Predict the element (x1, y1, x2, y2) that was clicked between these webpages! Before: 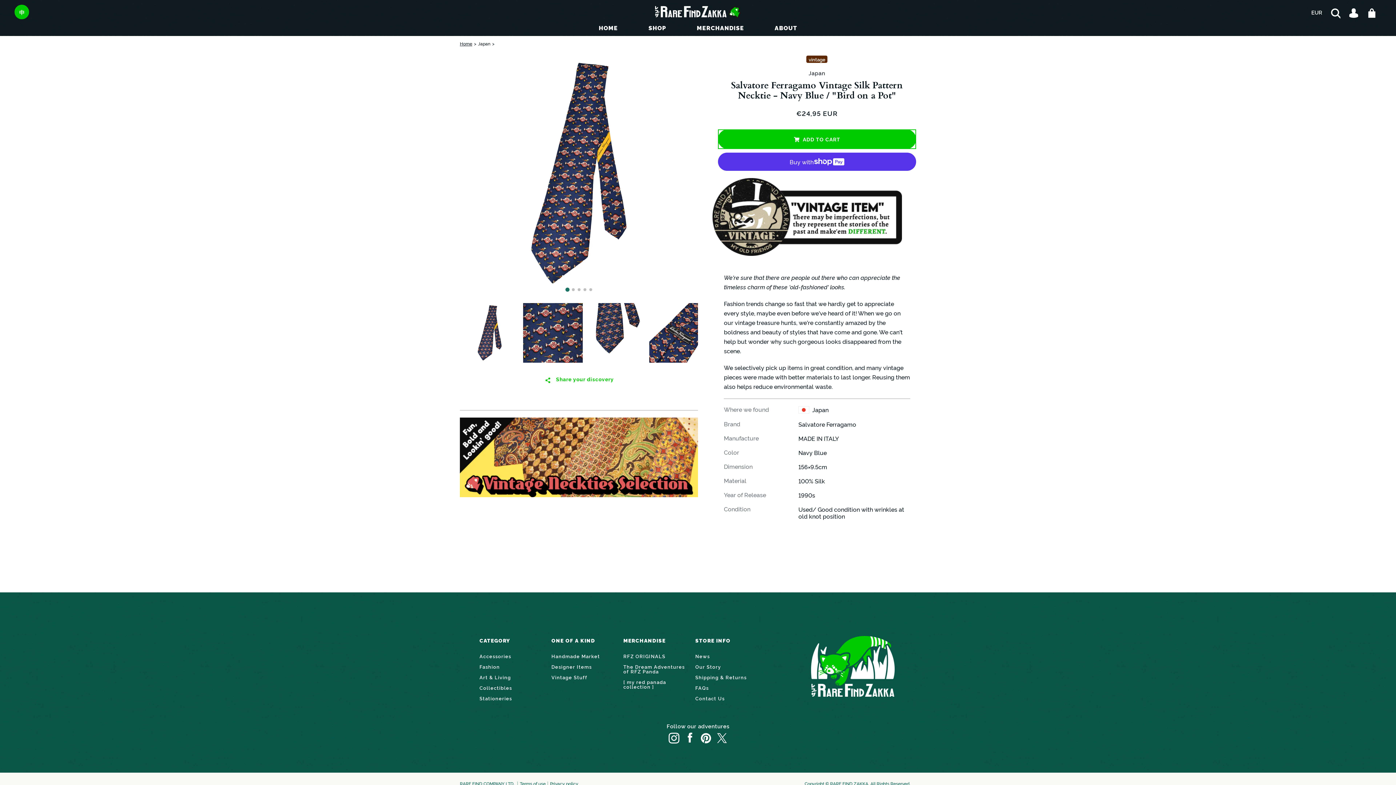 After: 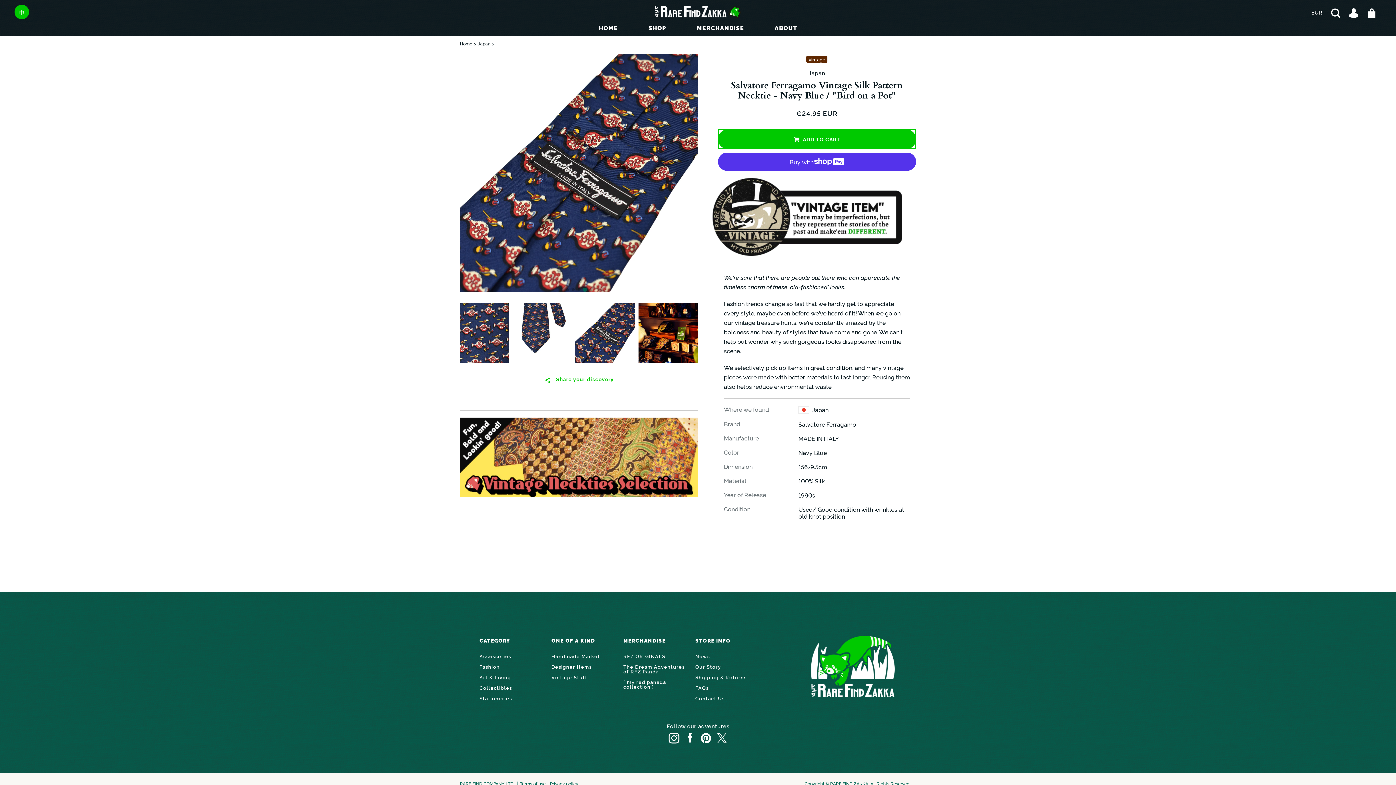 Action: bbox: (583, 288, 586, 291) label: Go to slide 4